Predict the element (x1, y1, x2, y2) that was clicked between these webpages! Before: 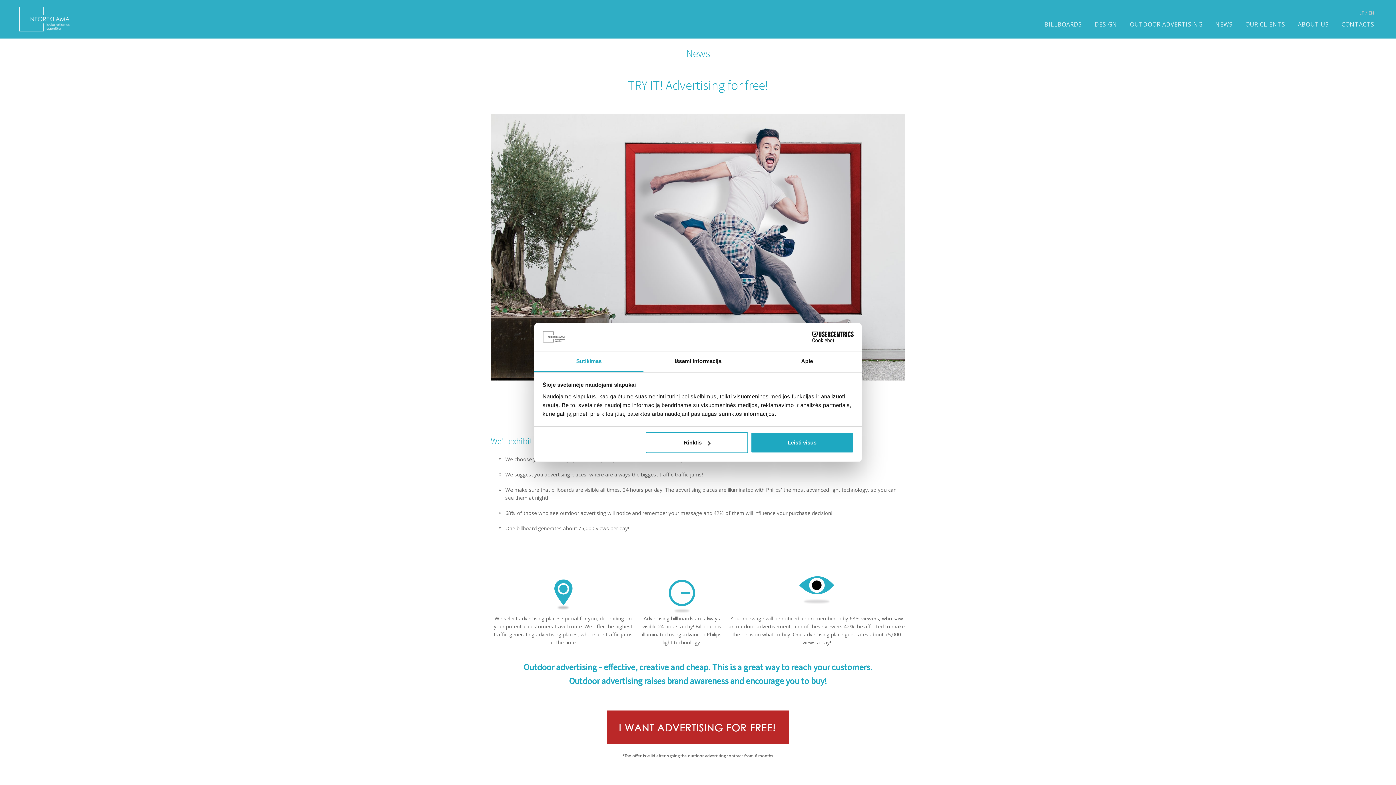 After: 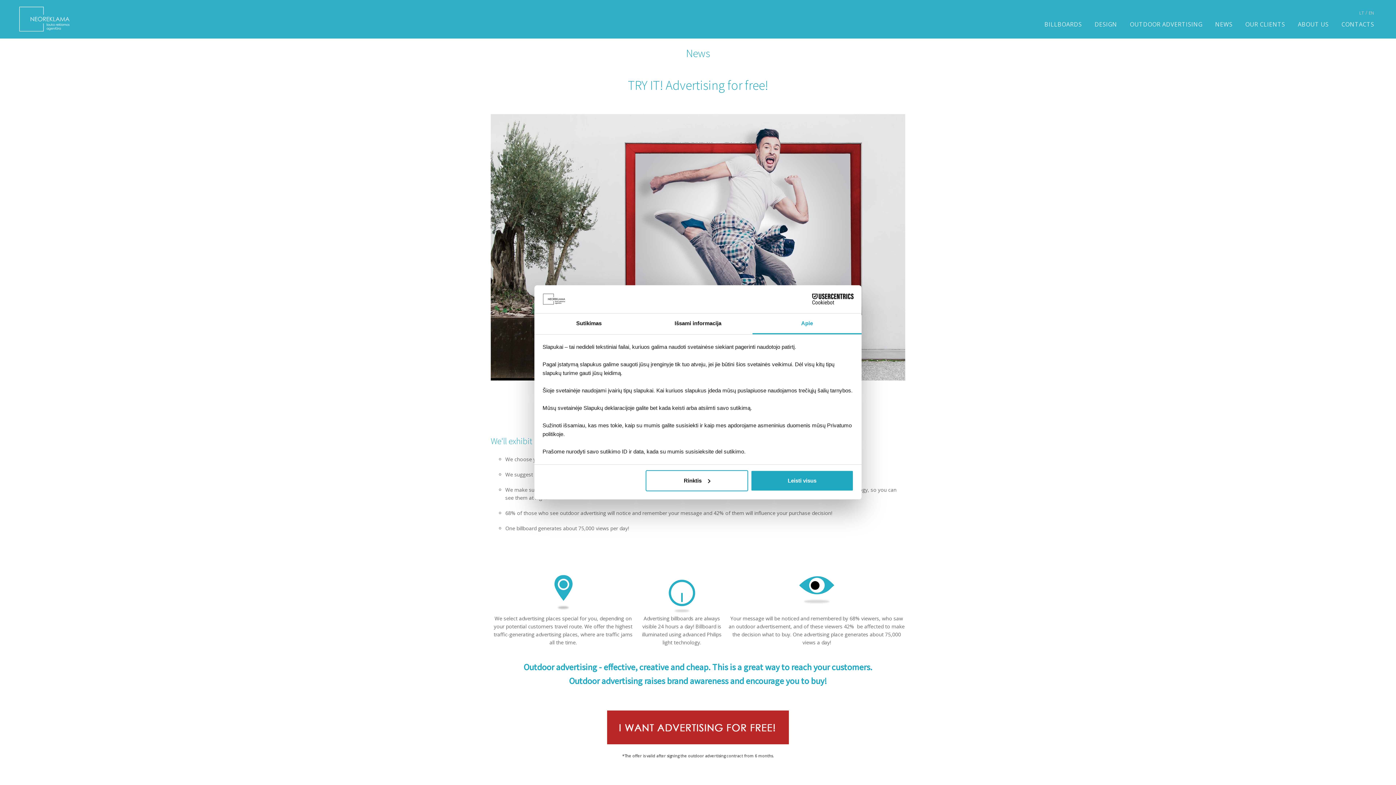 Action: bbox: (752, 351, 861, 372) label: Apie